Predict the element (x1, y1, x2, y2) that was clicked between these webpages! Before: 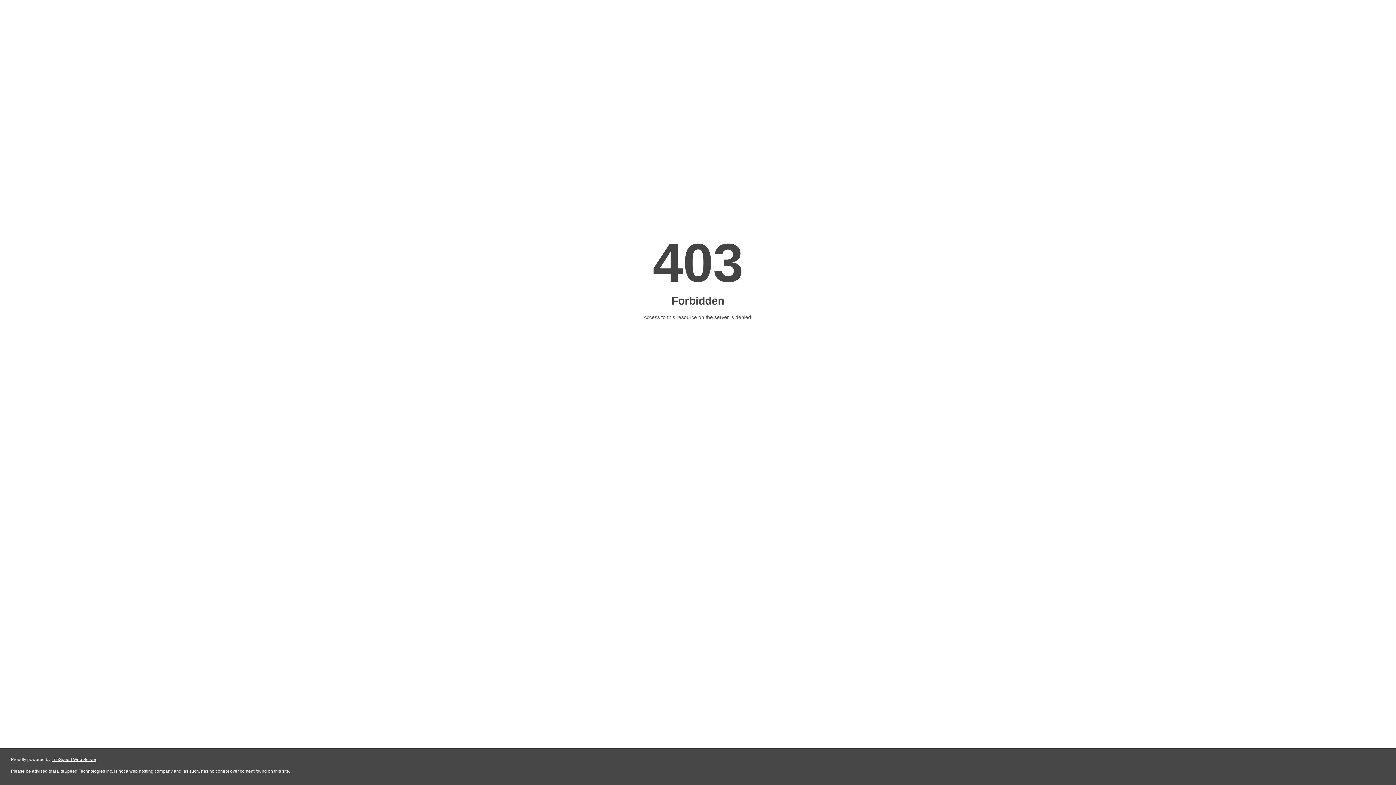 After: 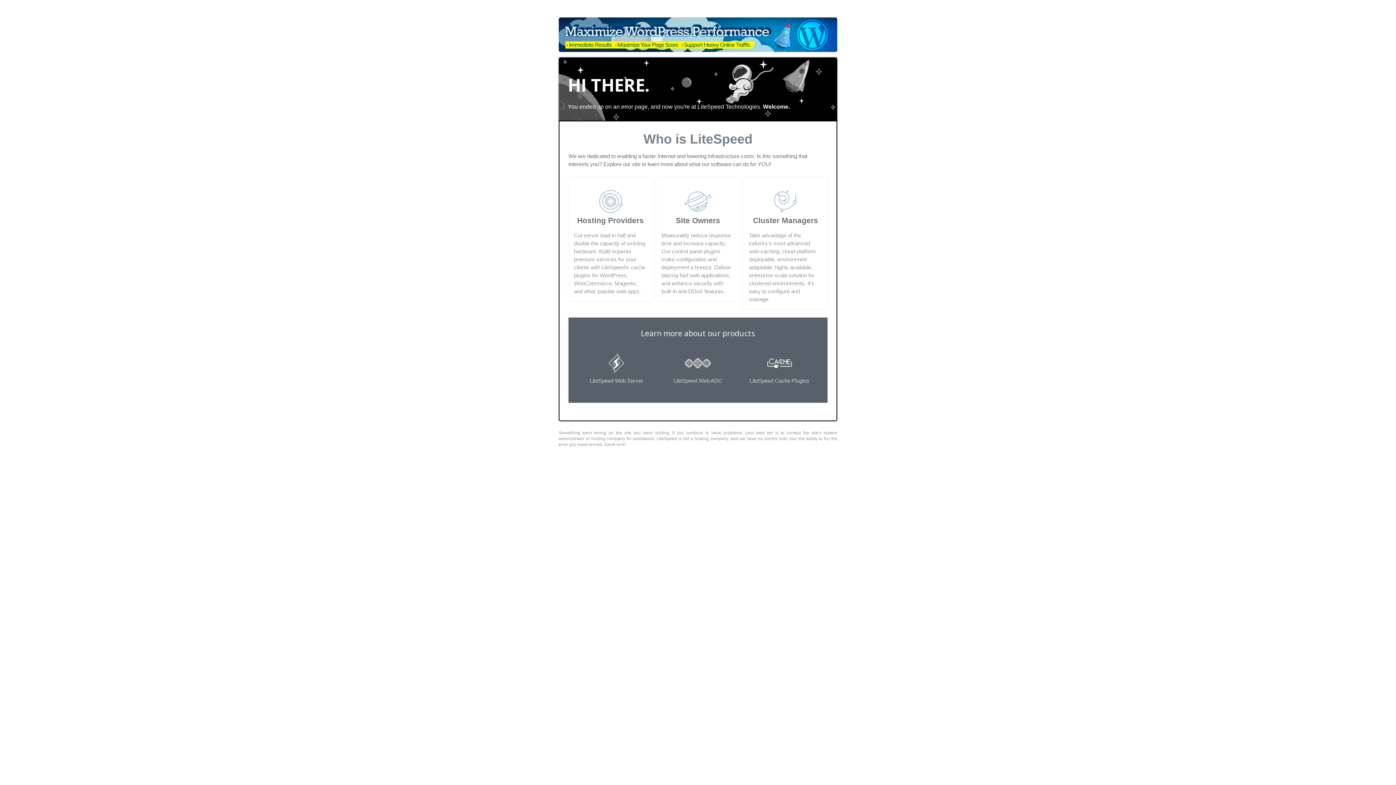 Action: bbox: (51, 757, 96, 762) label: LiteSpeed Web Server